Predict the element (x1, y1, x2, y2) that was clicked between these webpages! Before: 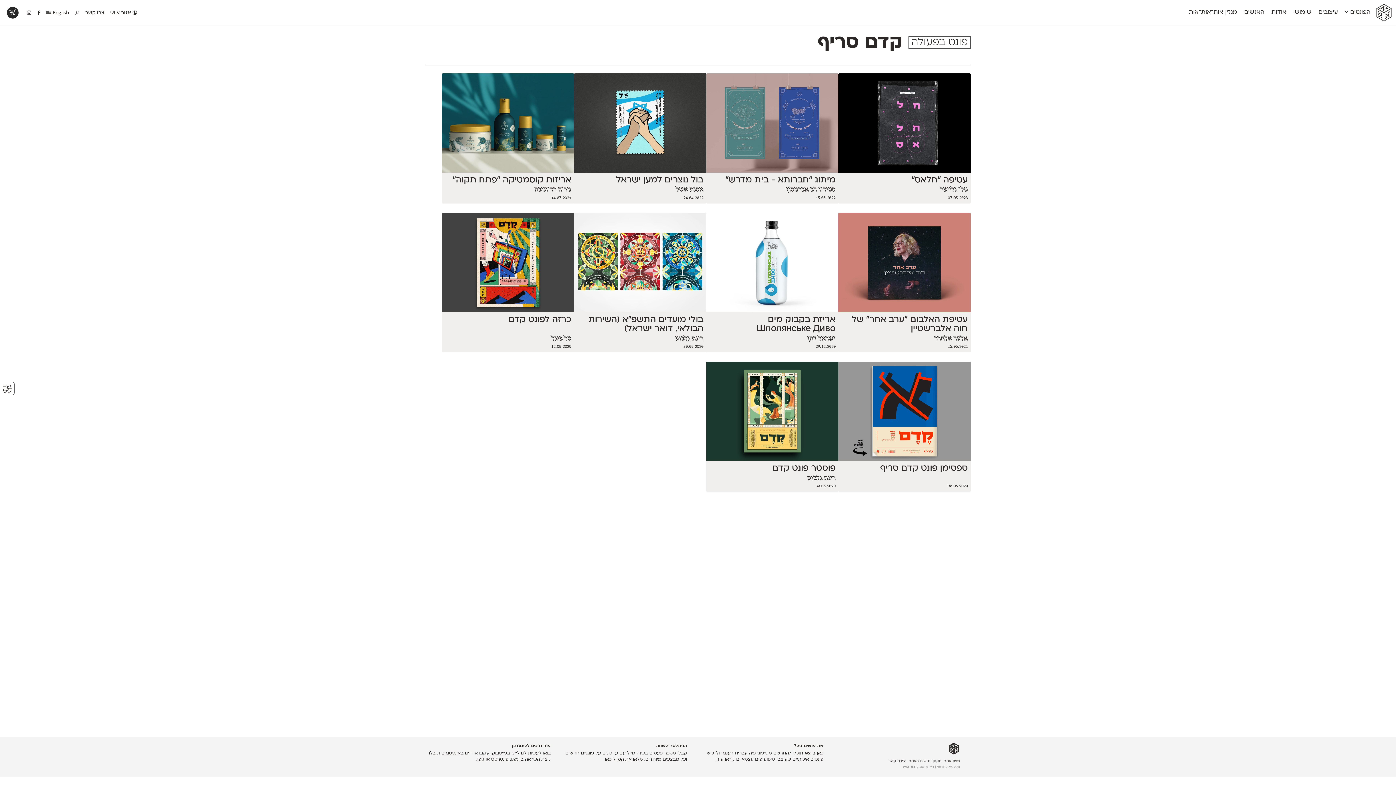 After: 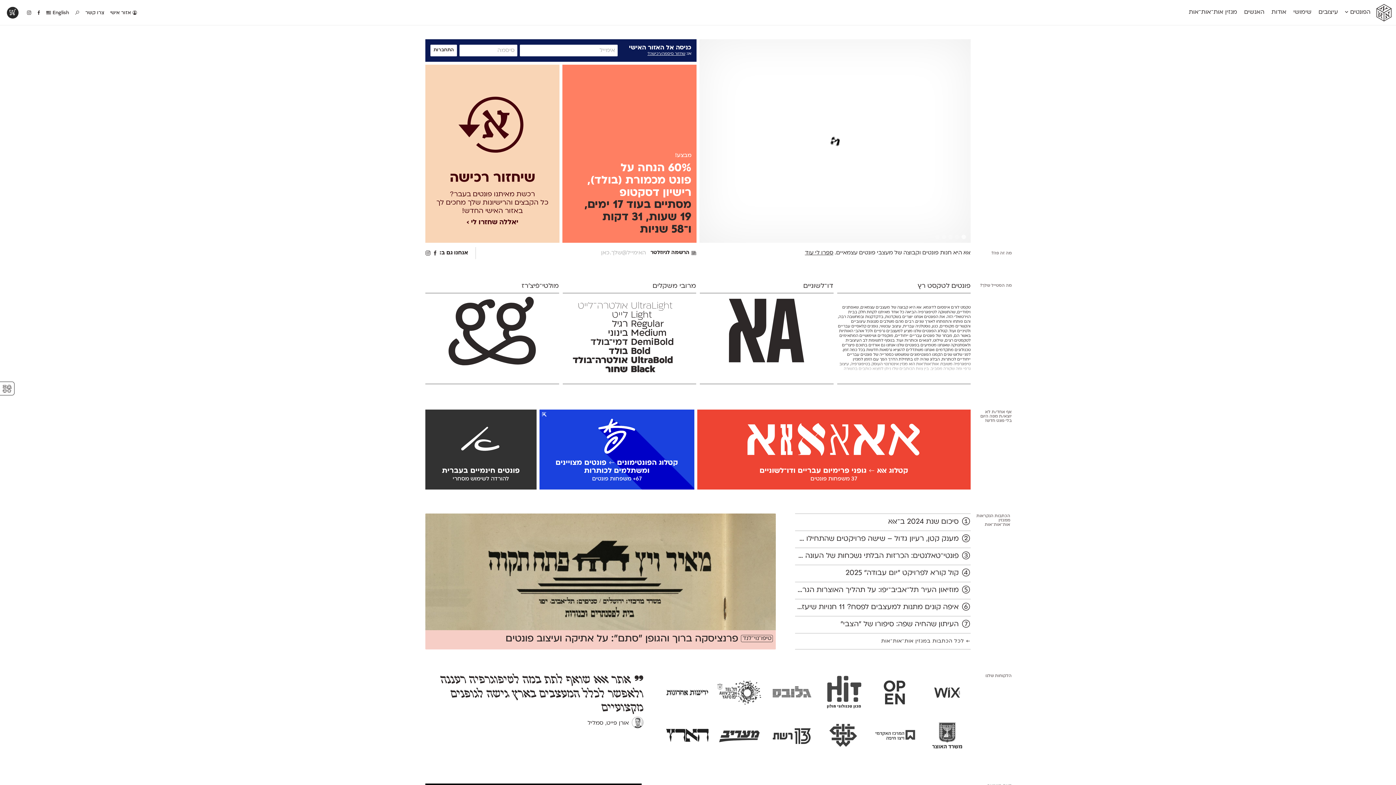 Action: bbox: (948, 741, 960, 757)